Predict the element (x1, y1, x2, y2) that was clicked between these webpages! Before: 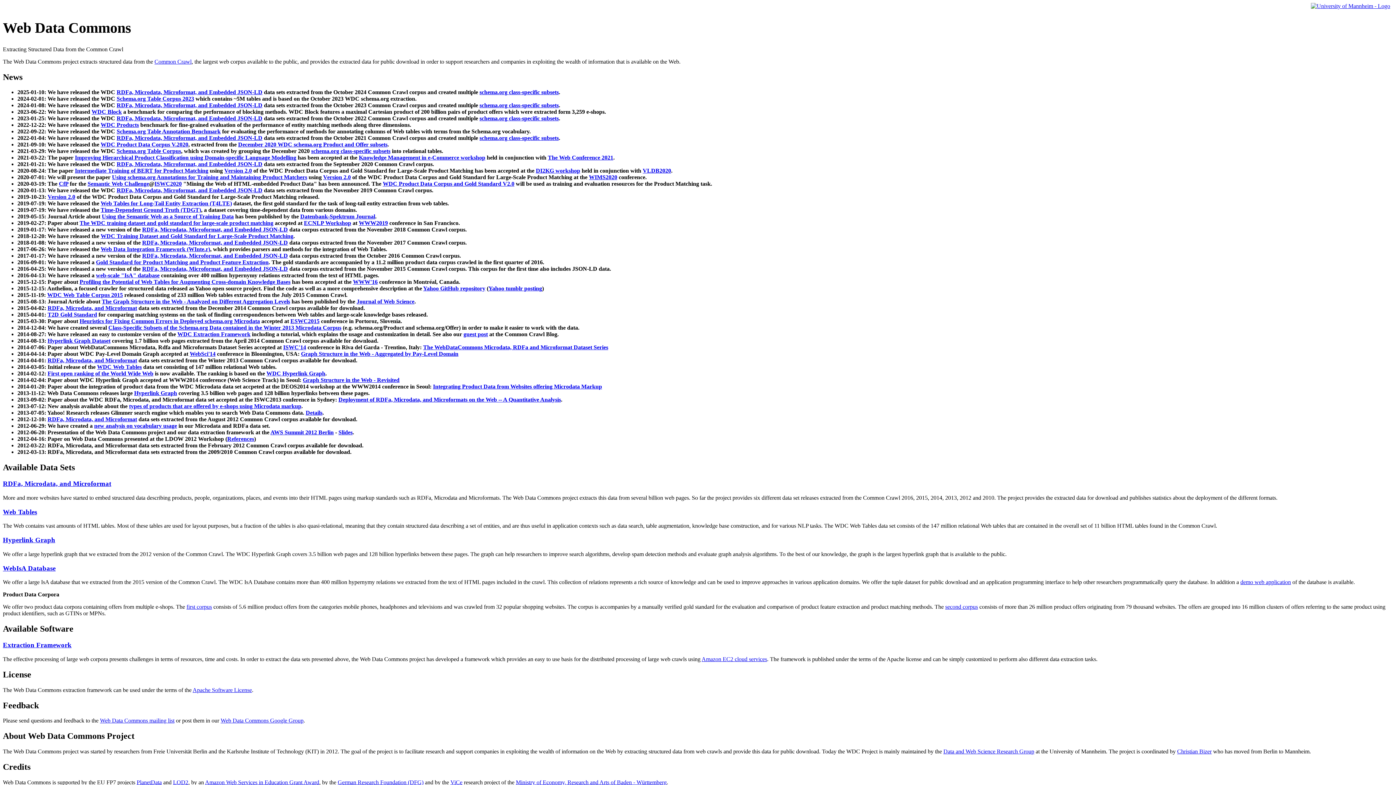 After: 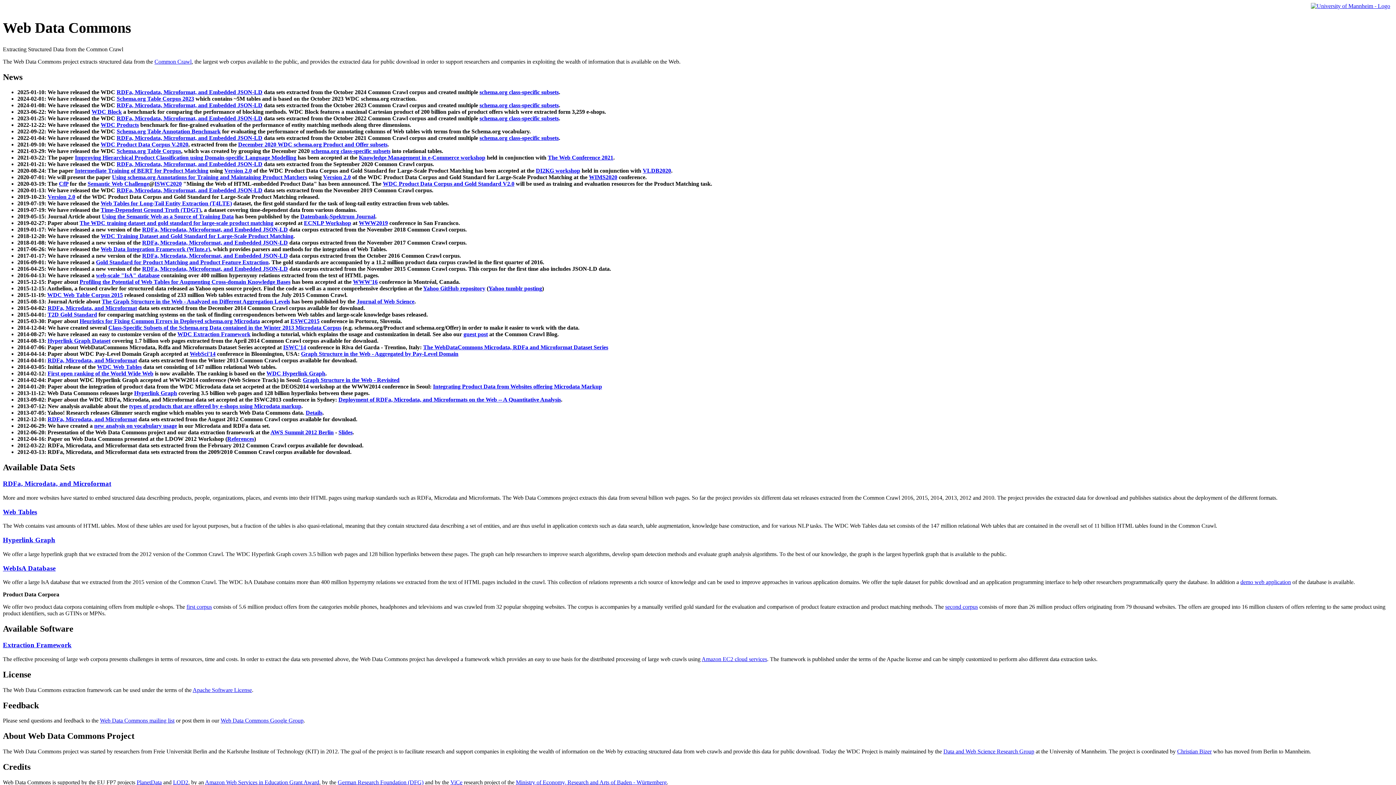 Action: bbox: (423, 344, 608, 350) label: The WebDataCommons Microdata, RDFa and Microformat Dataset Series